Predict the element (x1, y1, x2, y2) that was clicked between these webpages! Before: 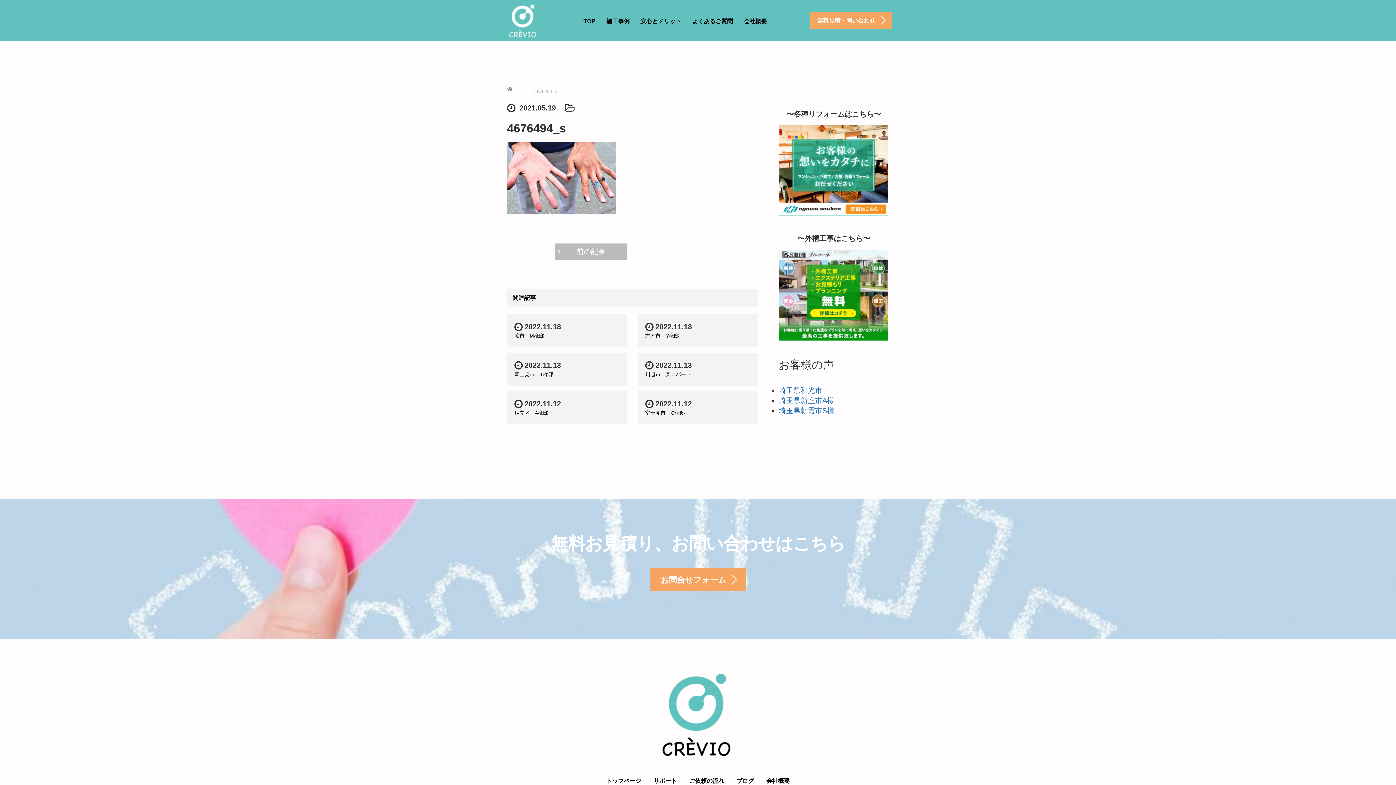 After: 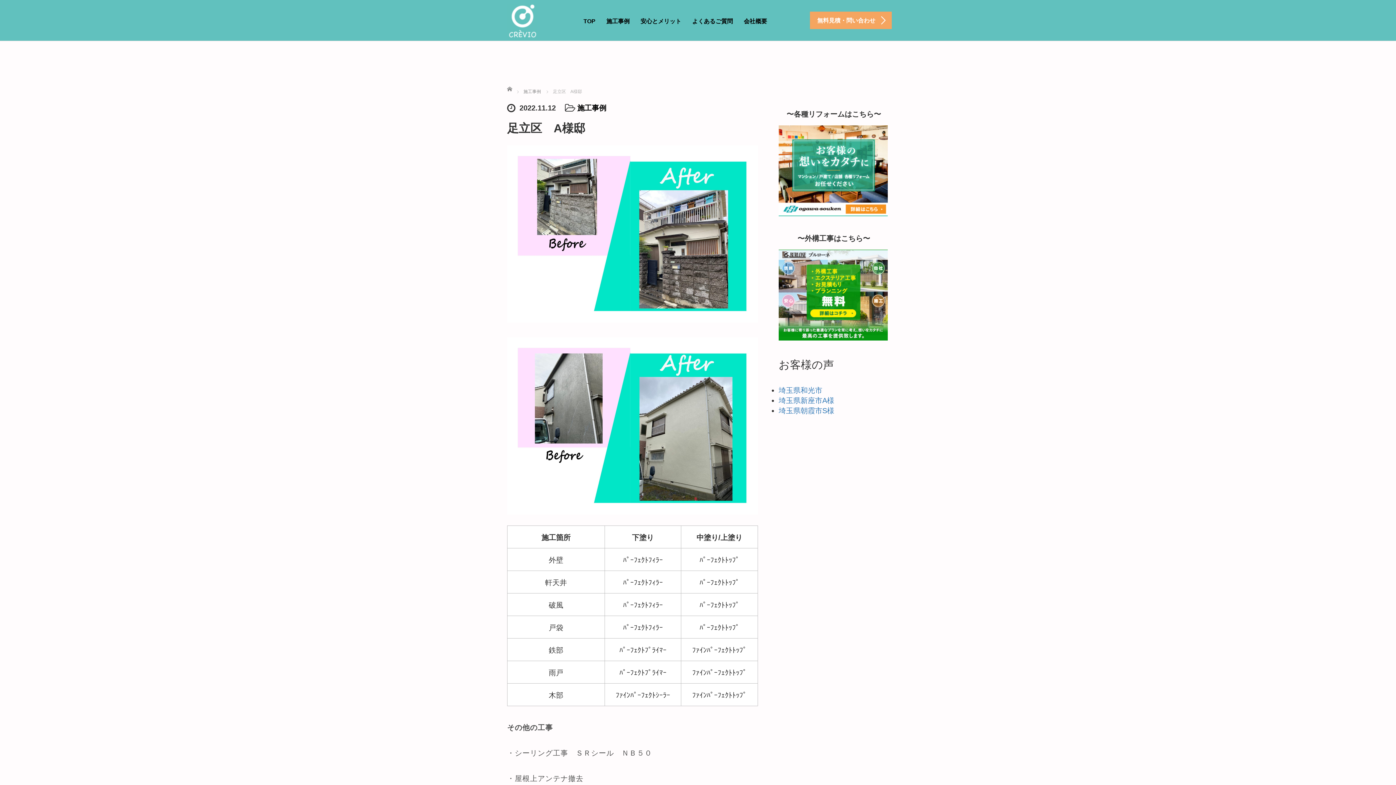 Action: bbox: (514, 410, 548, 416) label: 足立区　A様邸